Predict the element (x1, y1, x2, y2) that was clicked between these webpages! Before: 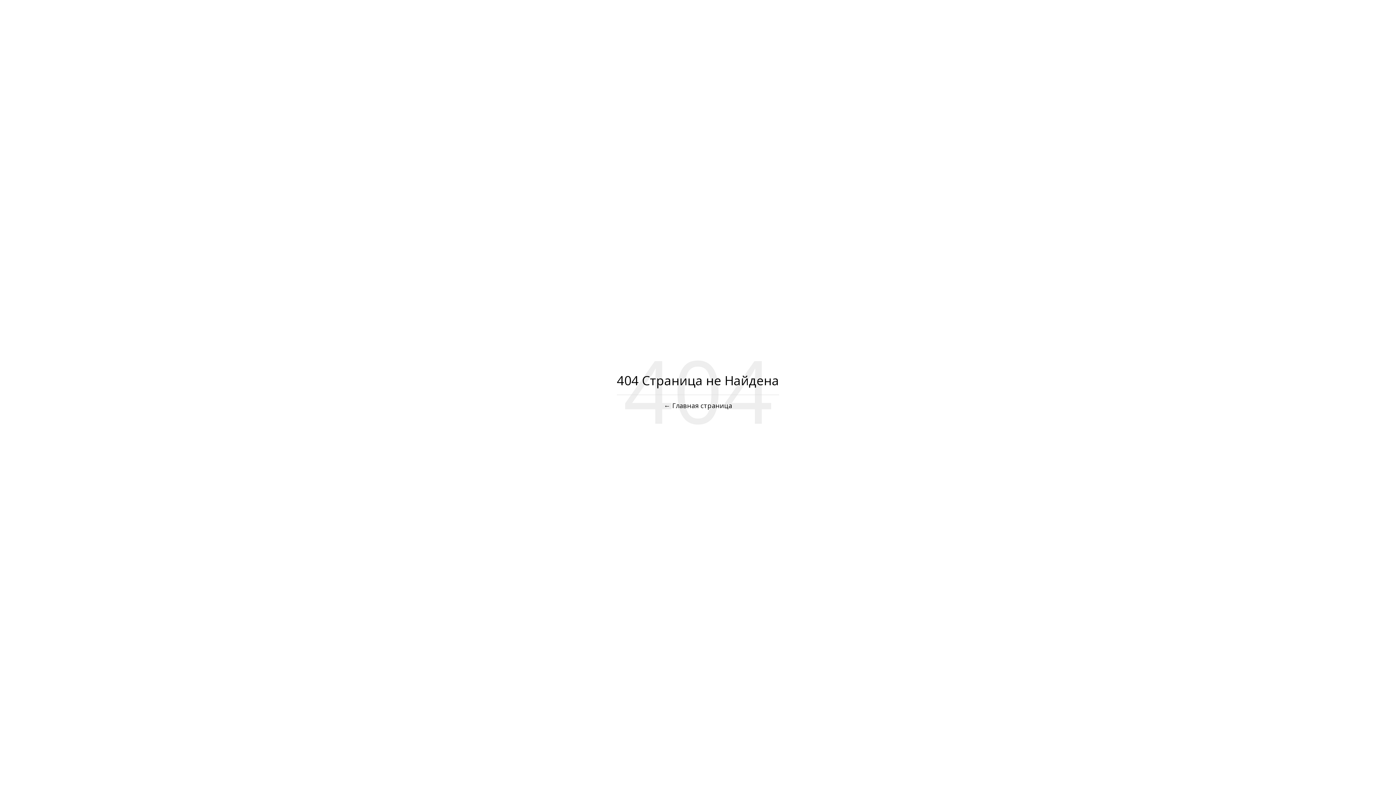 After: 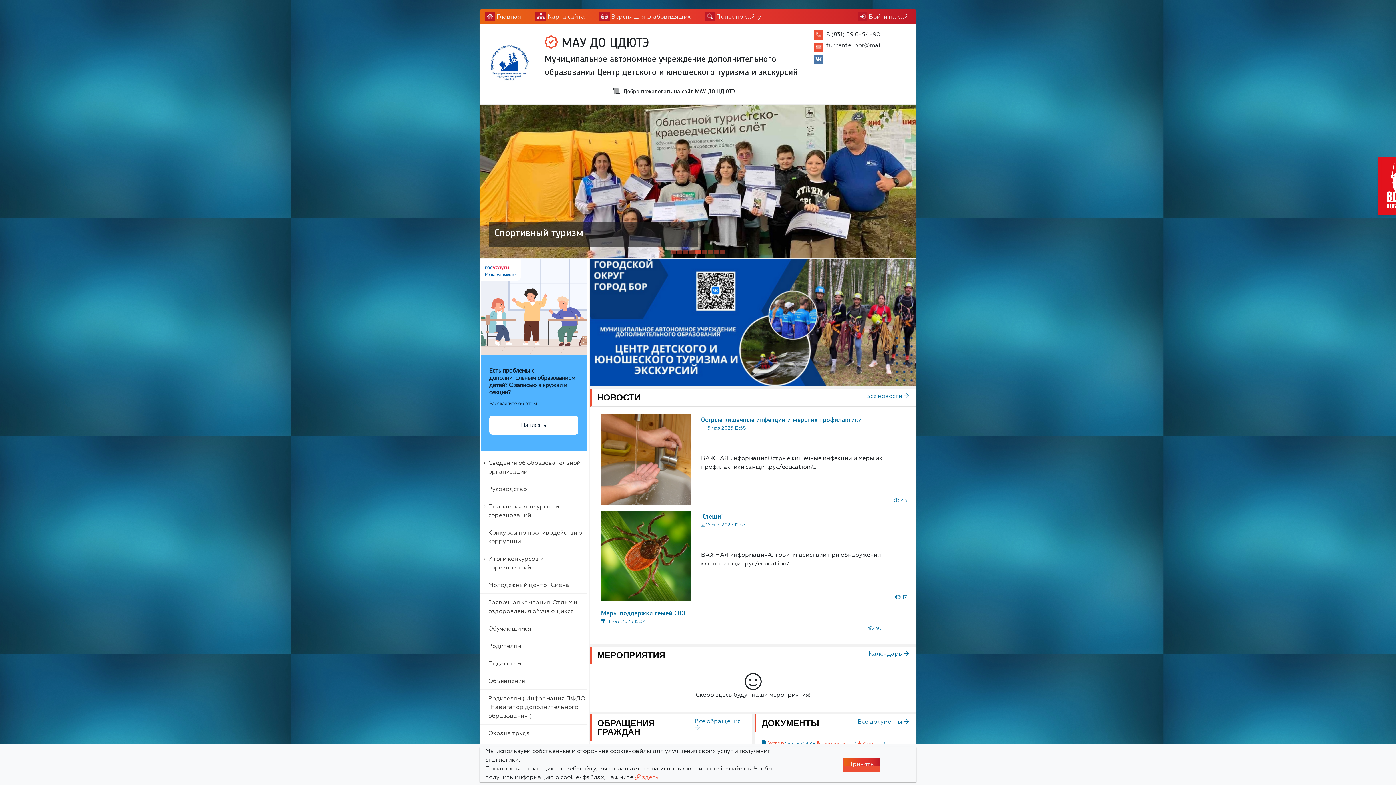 Action: bbox: (664, 401, 732, 410) label: ← Главная страница